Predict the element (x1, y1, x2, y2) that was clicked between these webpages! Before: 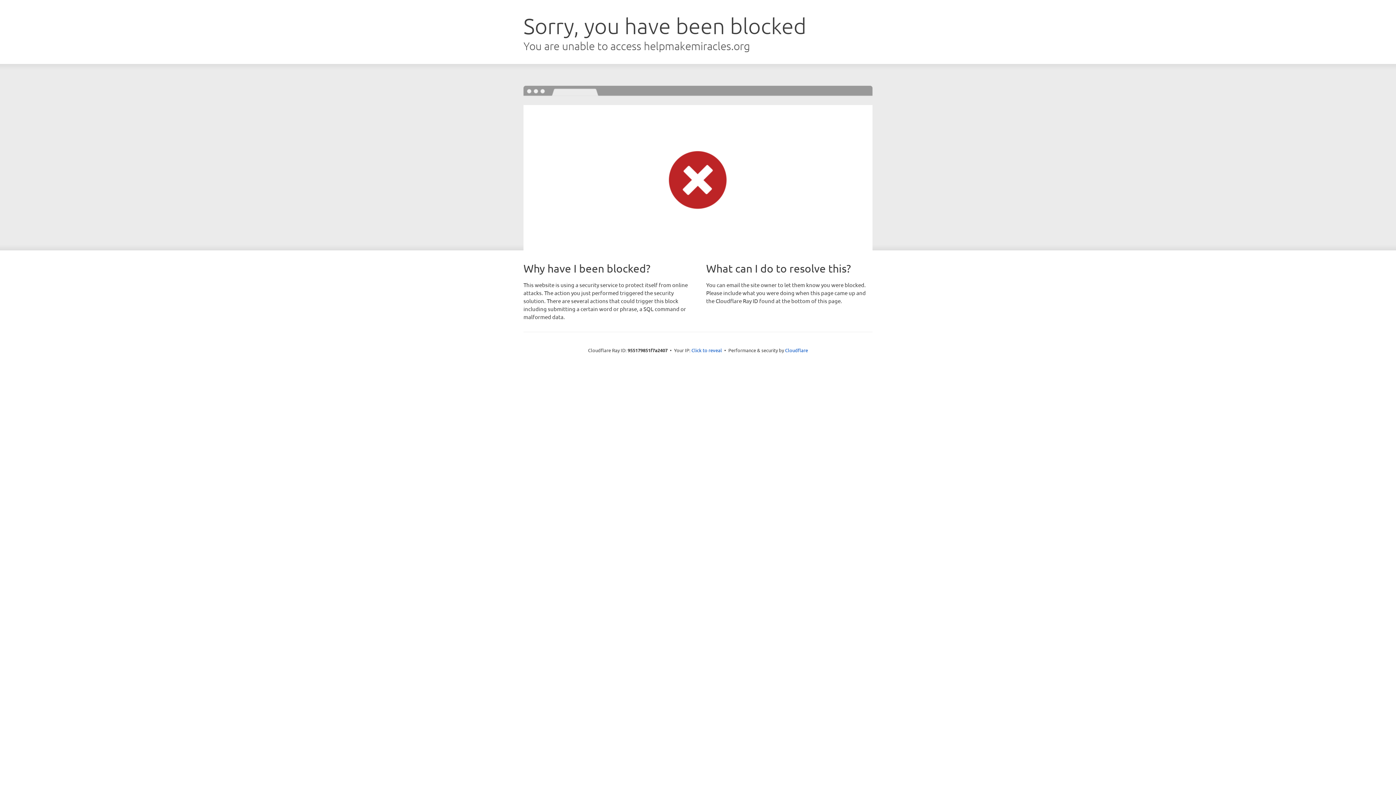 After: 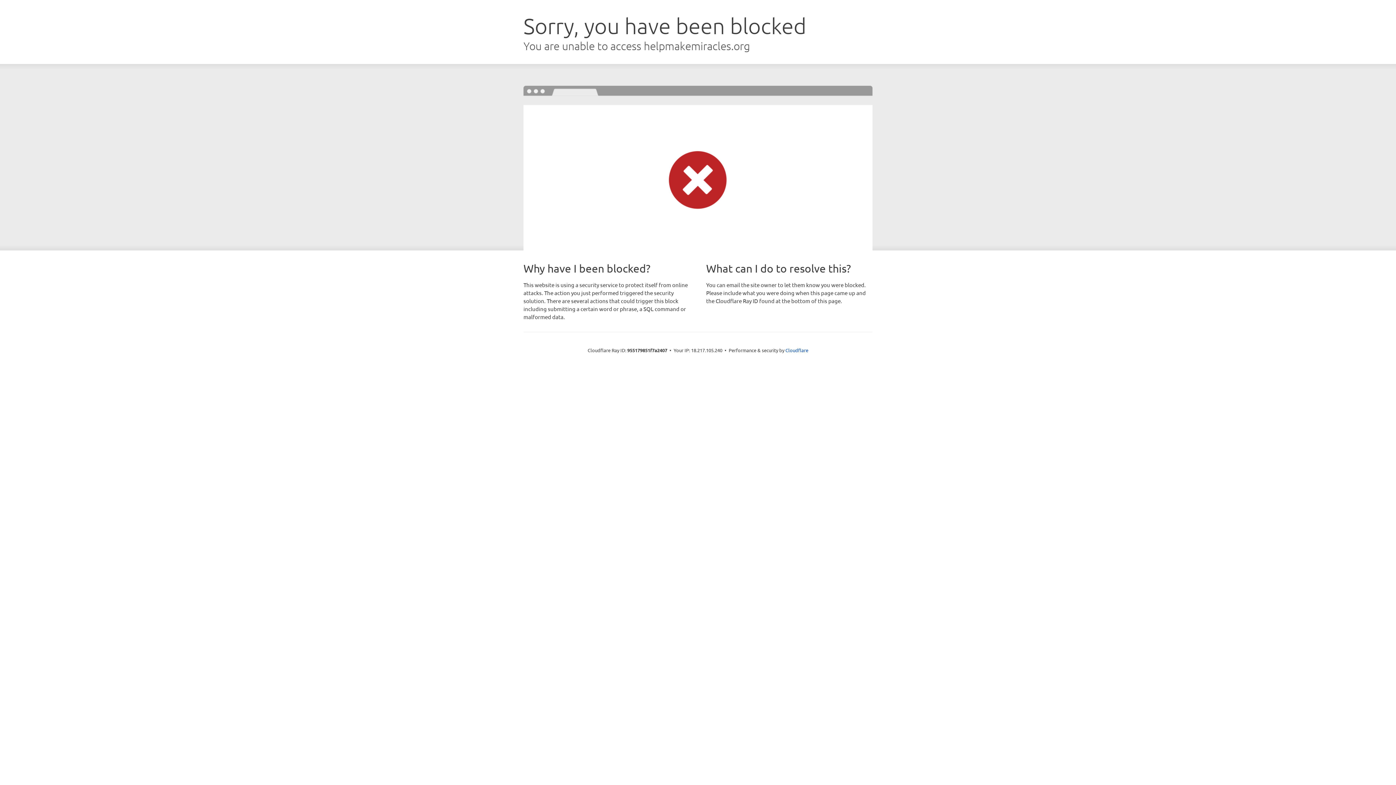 Action: bbox: (691, 346, 722, 353) label: Click to reveal